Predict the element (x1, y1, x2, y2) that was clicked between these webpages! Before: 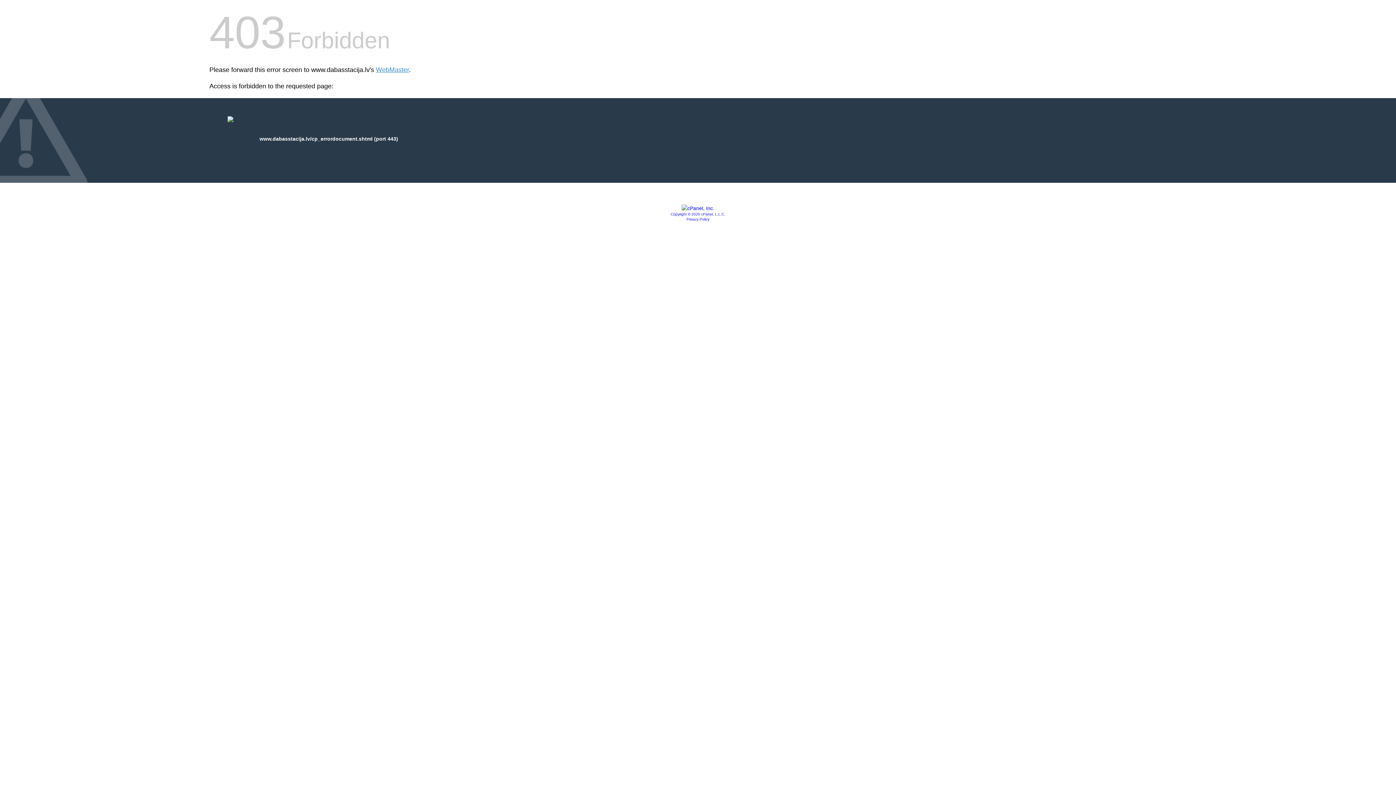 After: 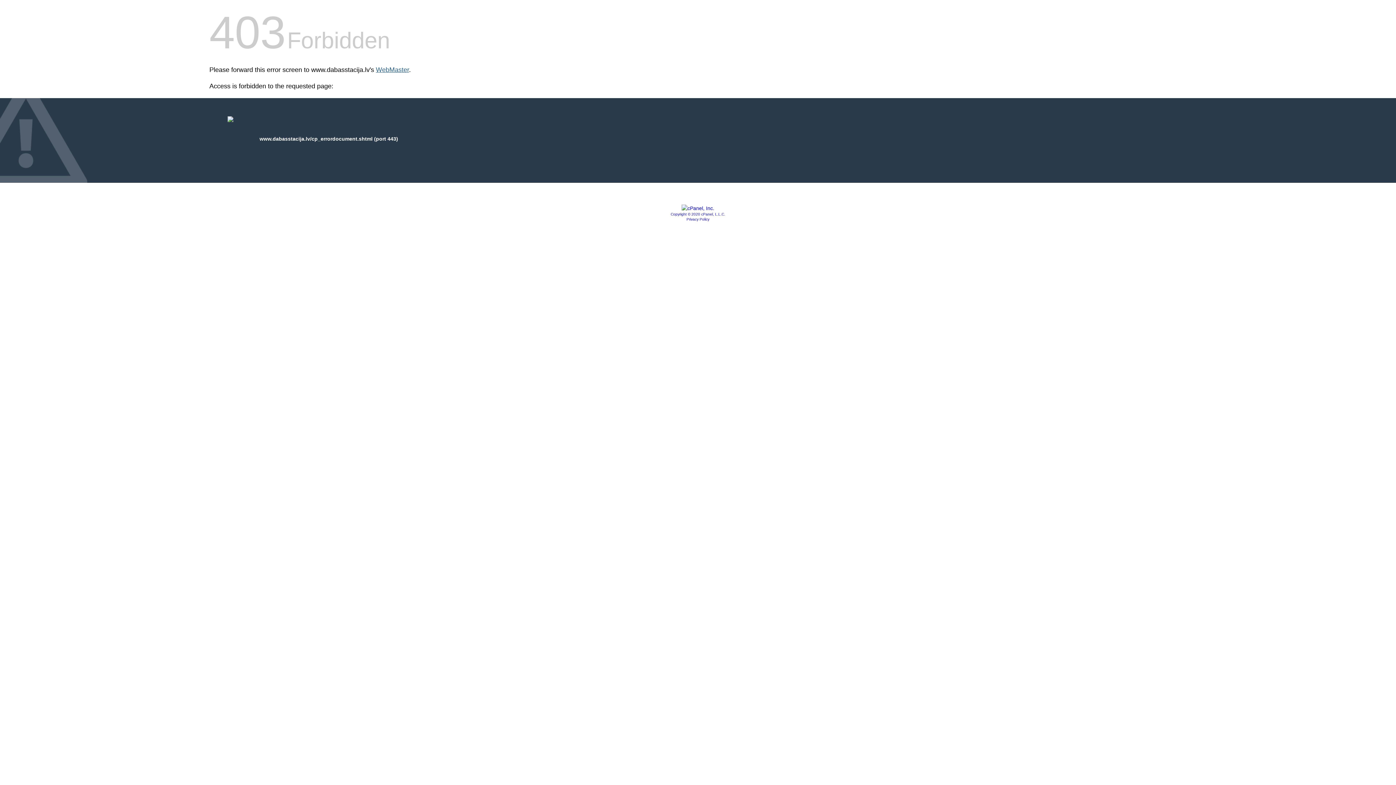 Action: bbox: (376, 66, 409, 73) label: WebMaster